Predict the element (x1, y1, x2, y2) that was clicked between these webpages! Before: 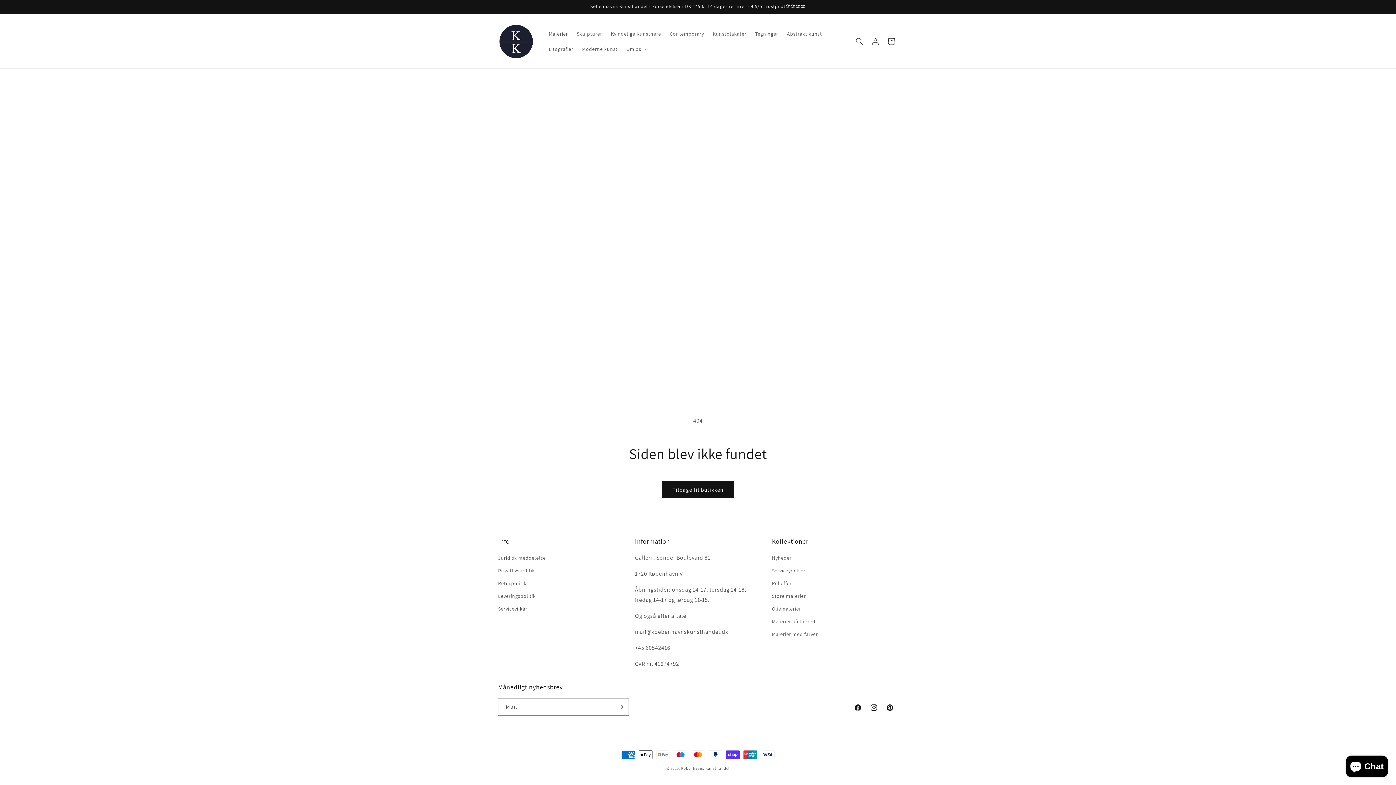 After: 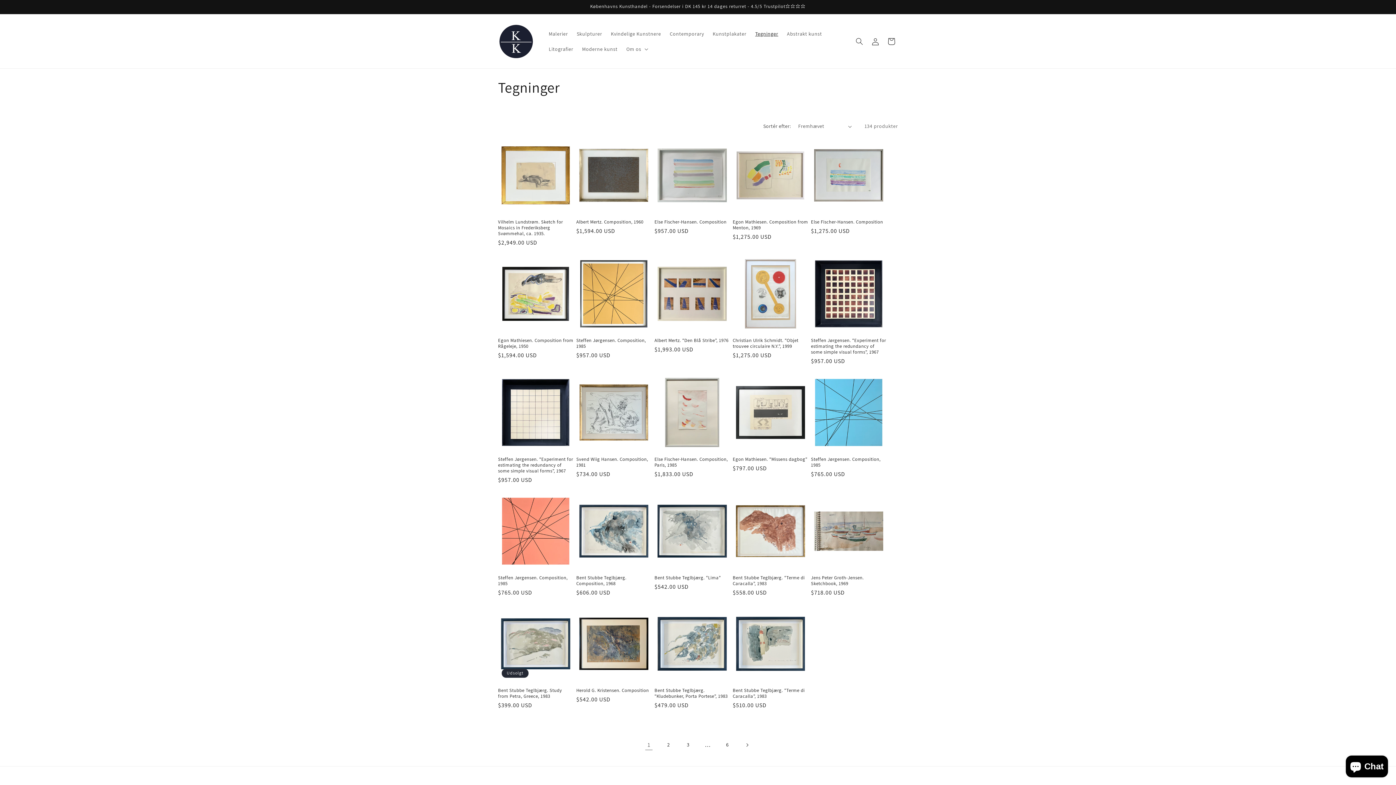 Action: label: Tegninger bbox: (751, 26, 782, 41)